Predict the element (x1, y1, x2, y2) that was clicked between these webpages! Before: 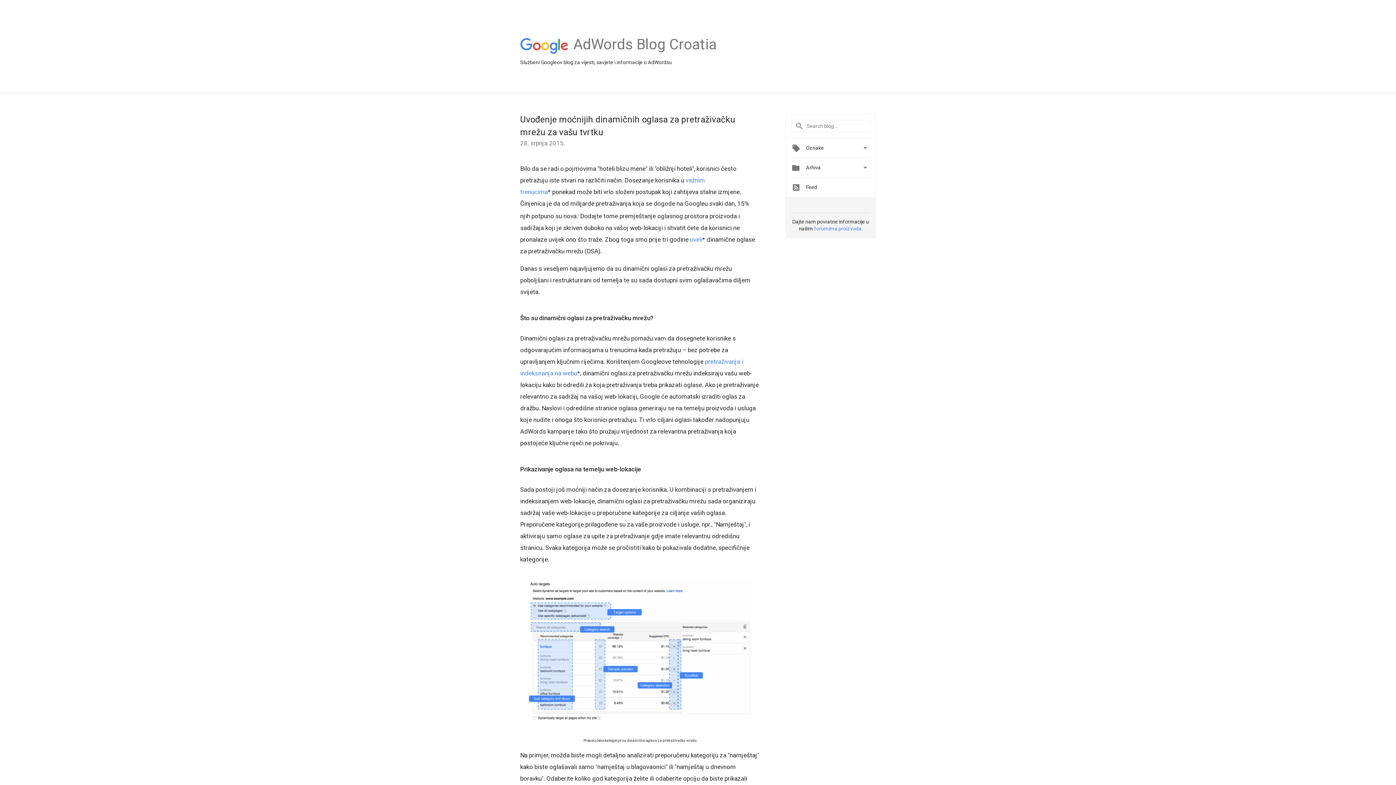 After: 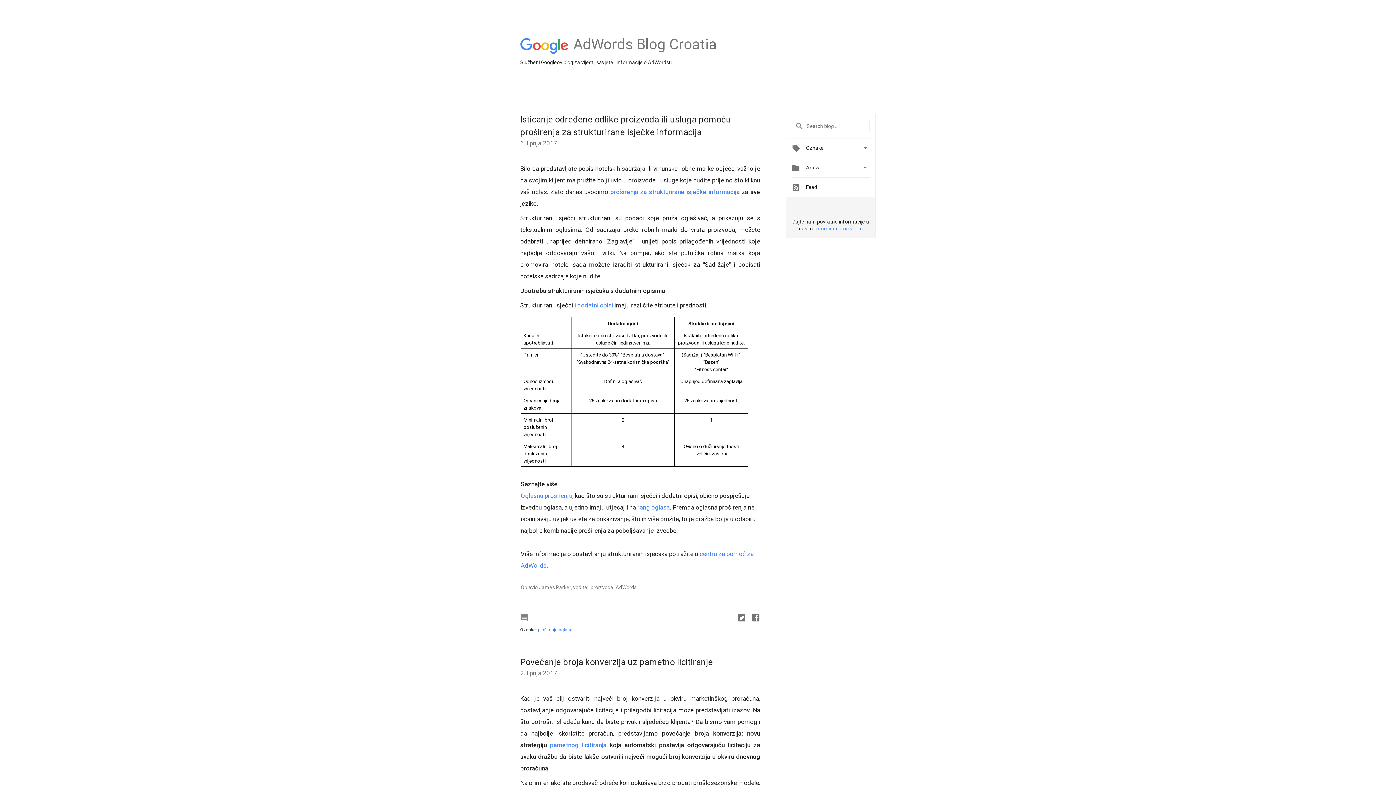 Action: bbox: (518, 37, 569, 54)